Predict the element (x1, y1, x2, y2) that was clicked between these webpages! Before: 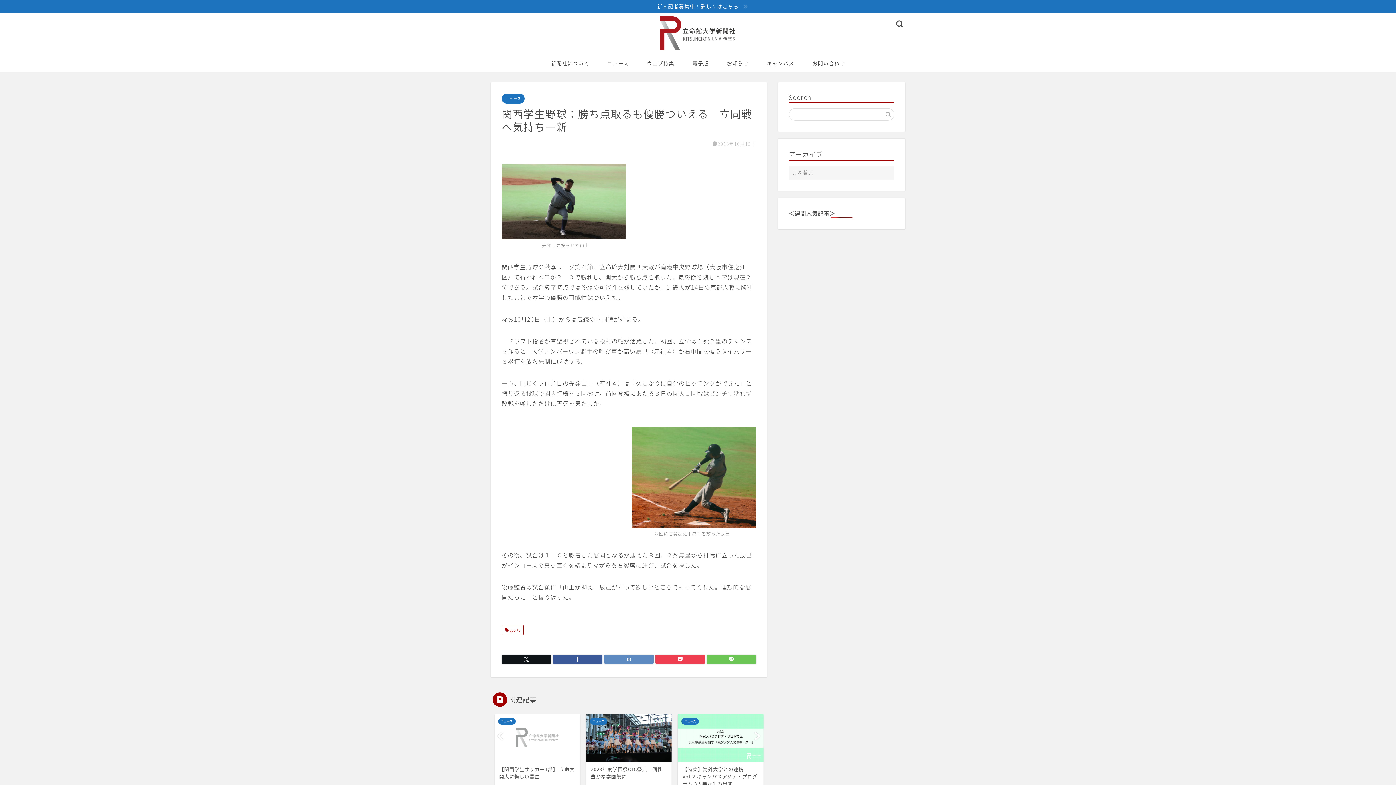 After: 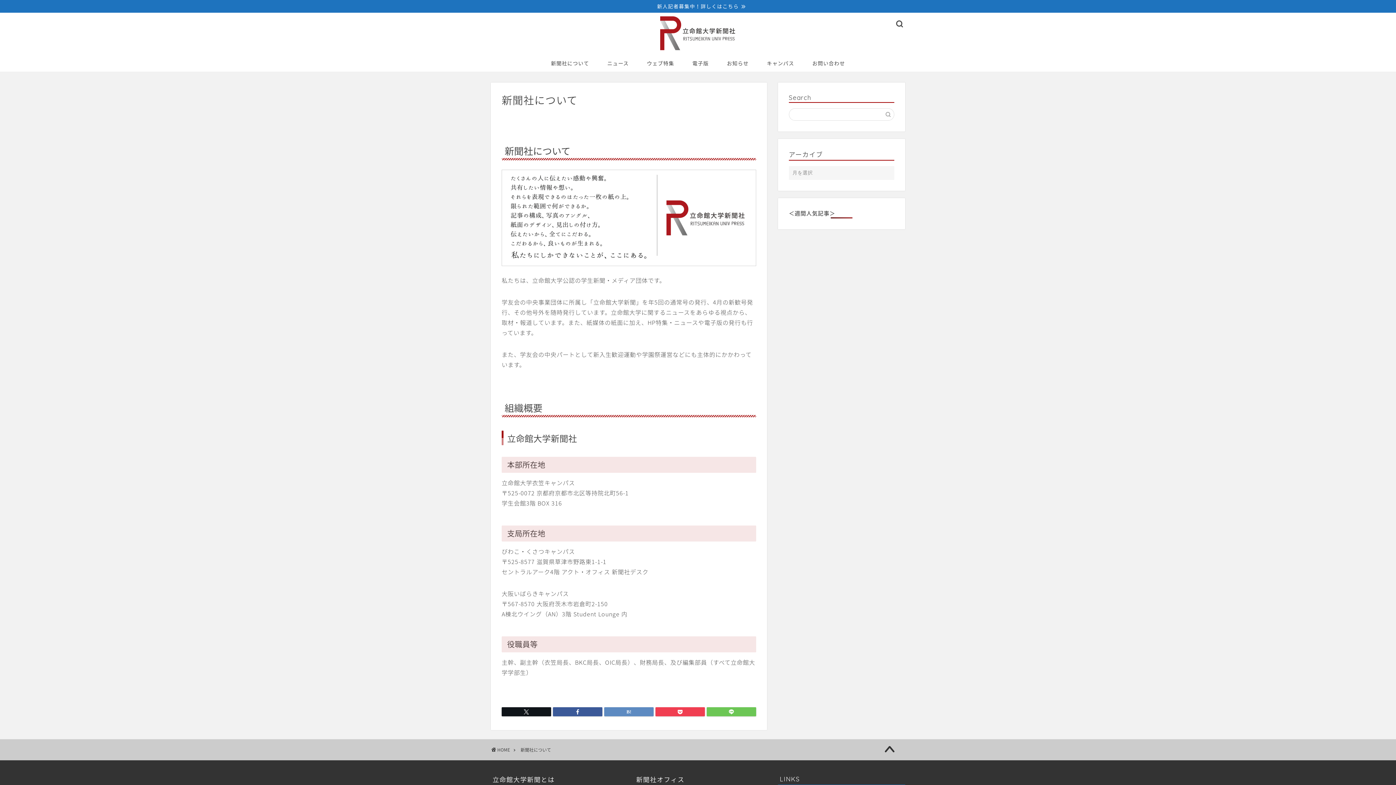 Action: bbox: (542, 54, 598, 71) label: 新聞社について